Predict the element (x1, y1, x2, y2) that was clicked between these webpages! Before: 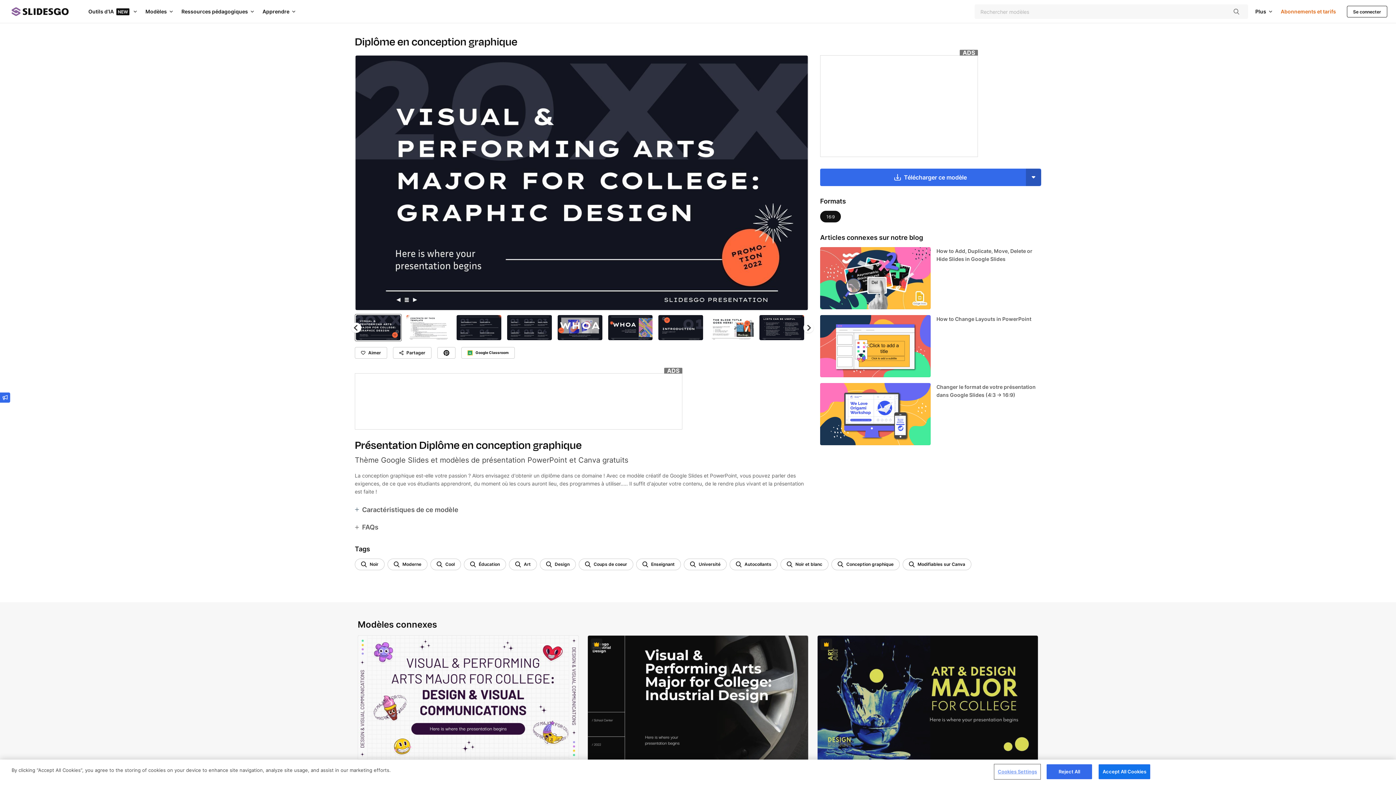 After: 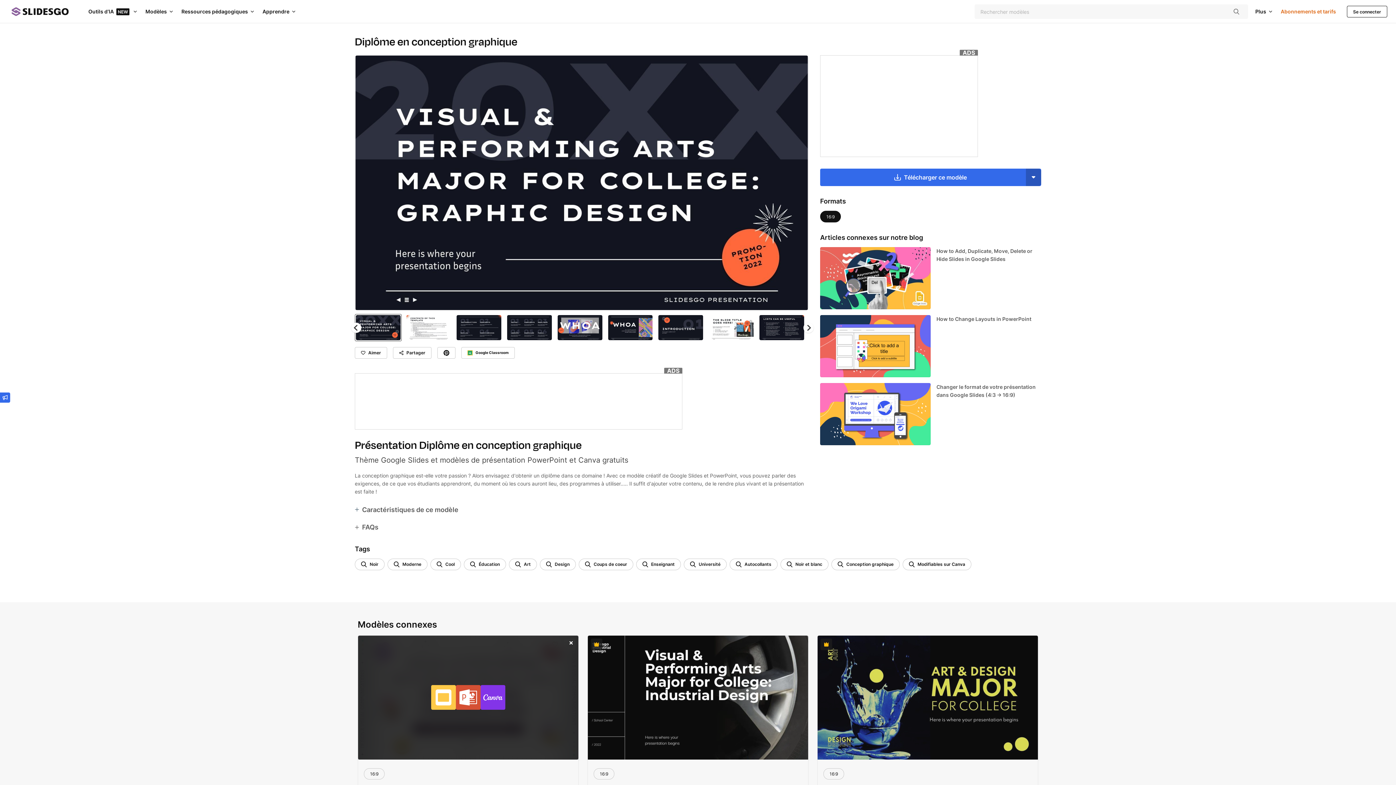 Action: label: Télécharger bbox: (564, 638, 575, 650)